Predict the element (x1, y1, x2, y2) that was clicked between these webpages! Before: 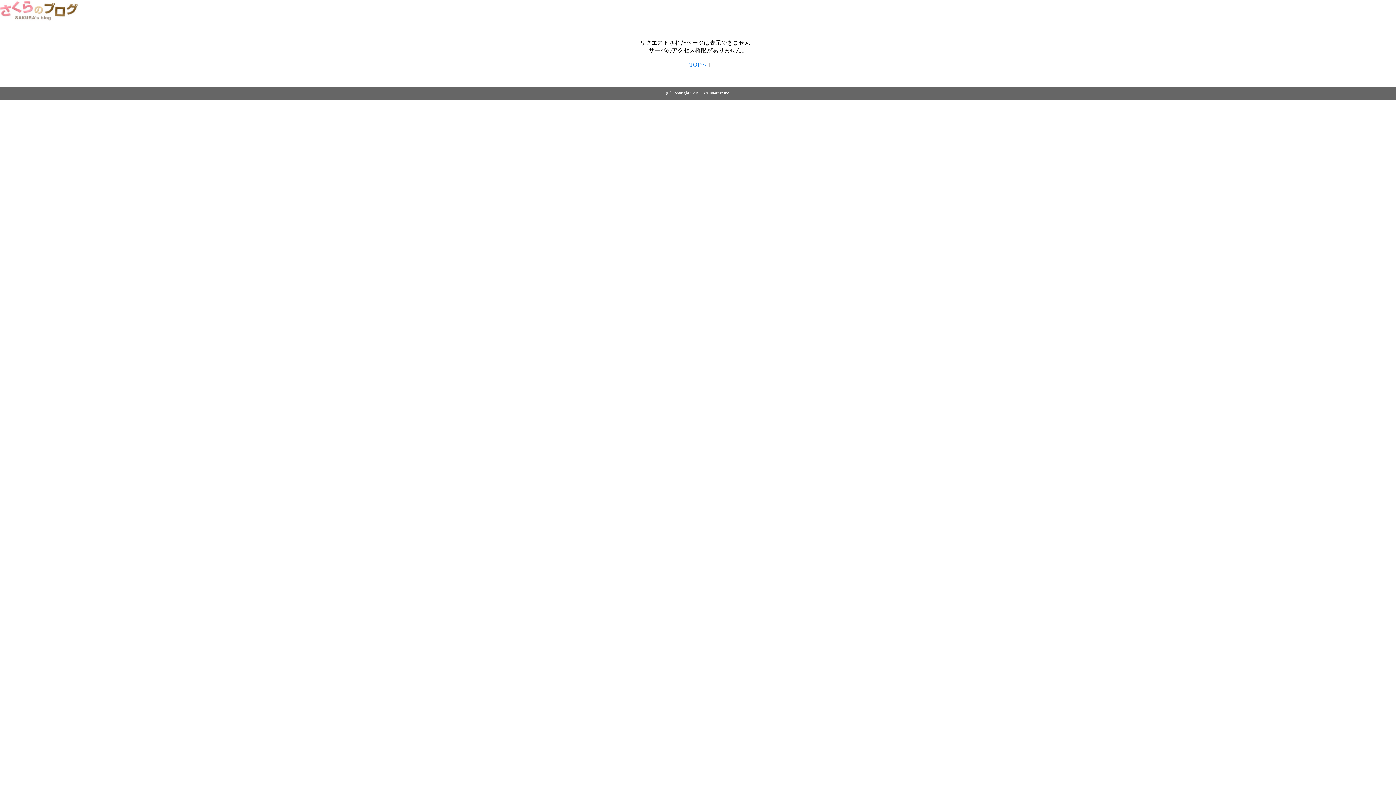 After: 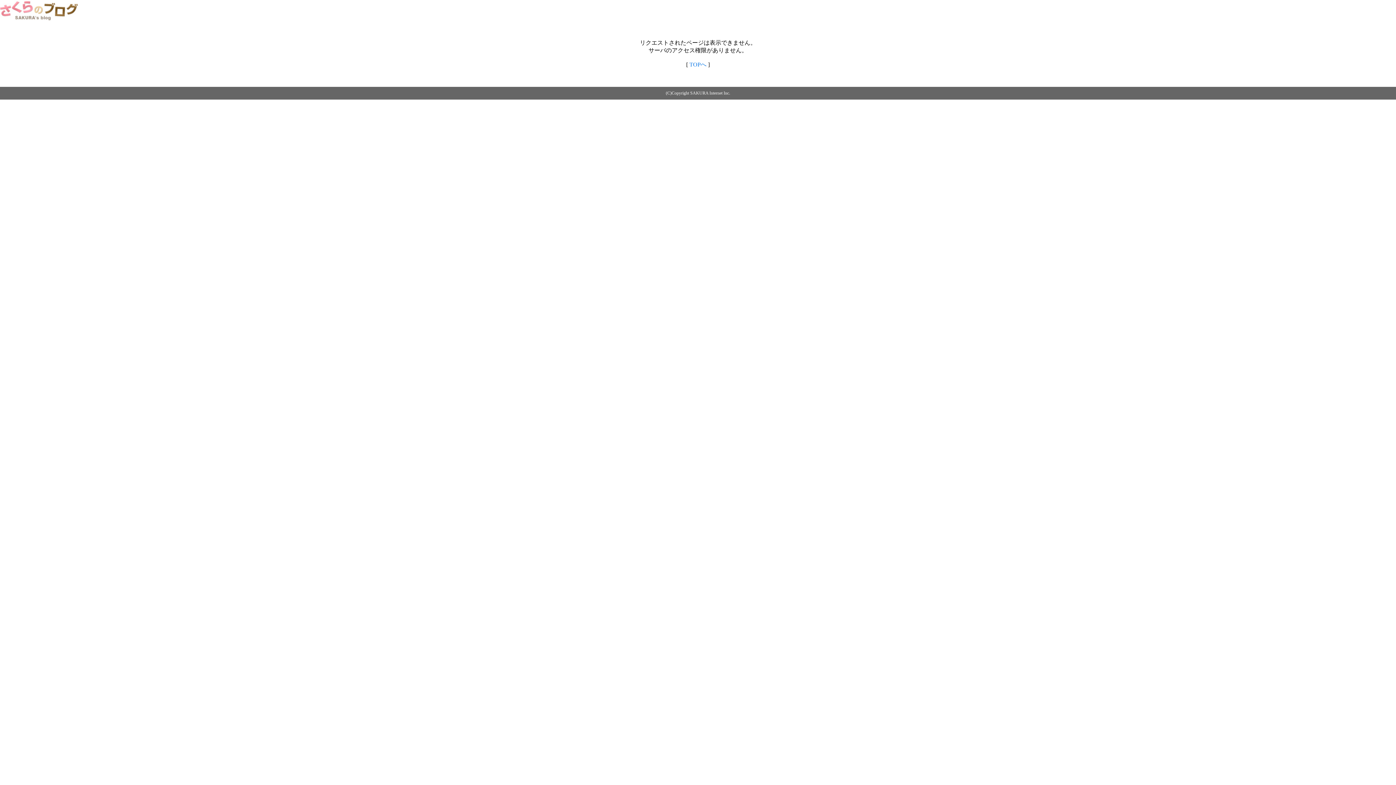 Action: label: TOPへ bbox: (689, 61, 706, 67)